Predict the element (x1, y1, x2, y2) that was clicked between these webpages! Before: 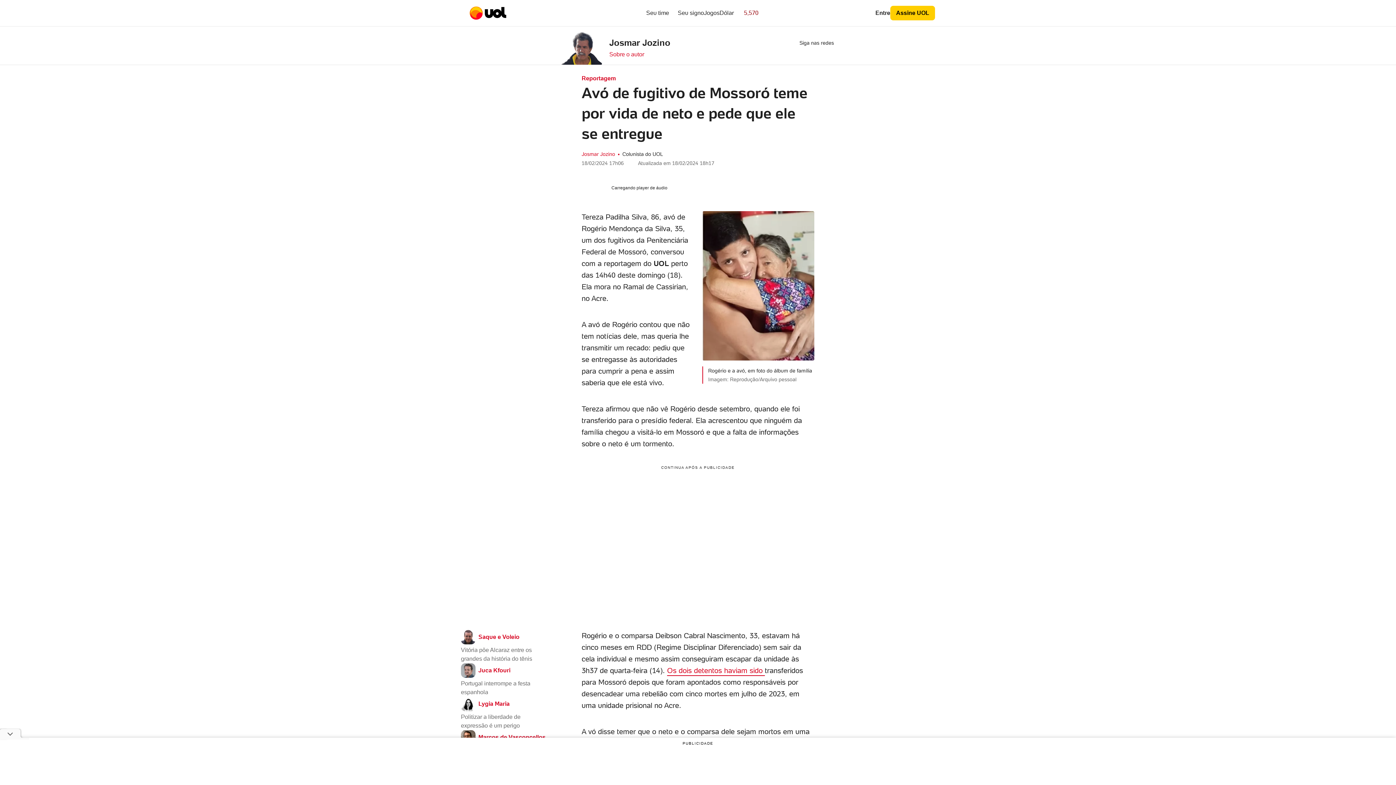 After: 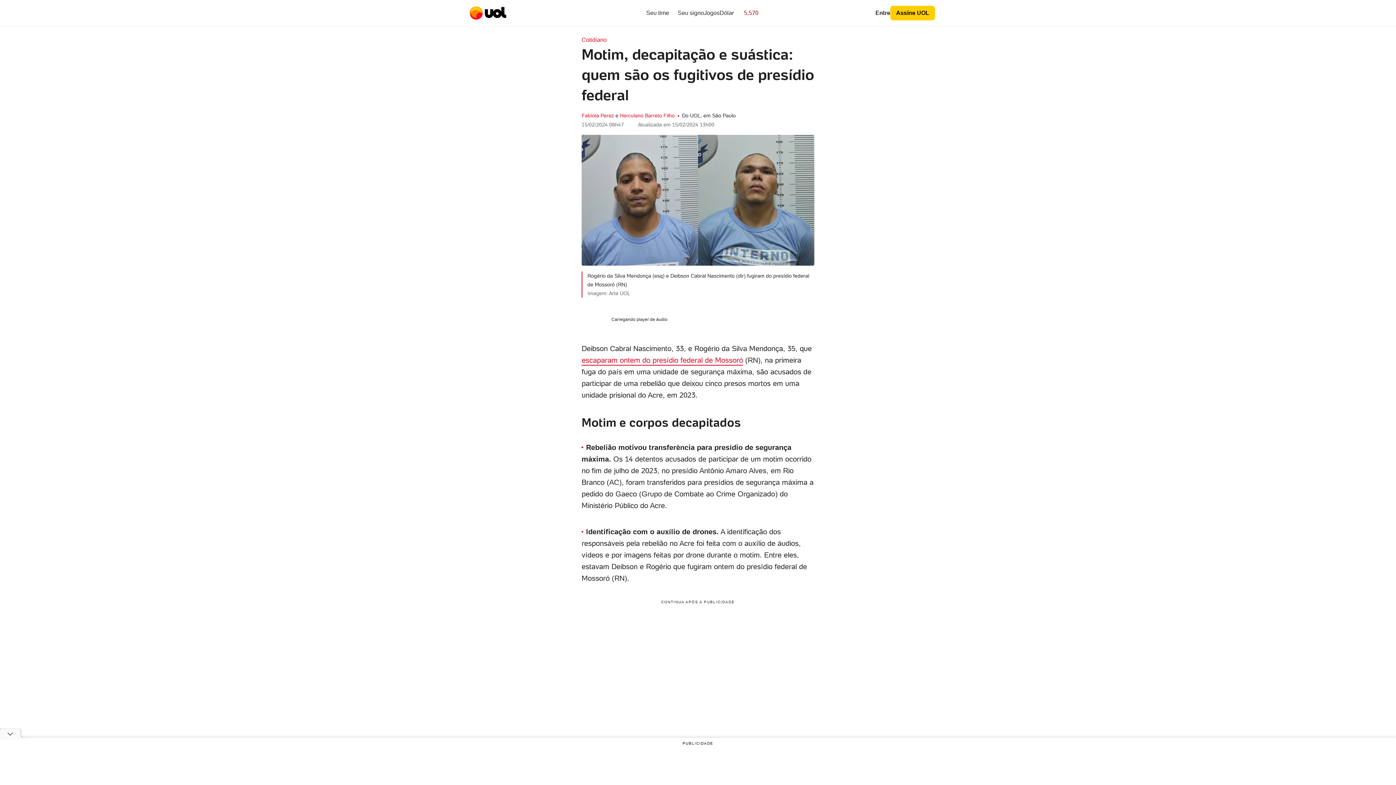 Action: bbox: (667, 666, 765, 676) label: Os dois detentos haviam sido 